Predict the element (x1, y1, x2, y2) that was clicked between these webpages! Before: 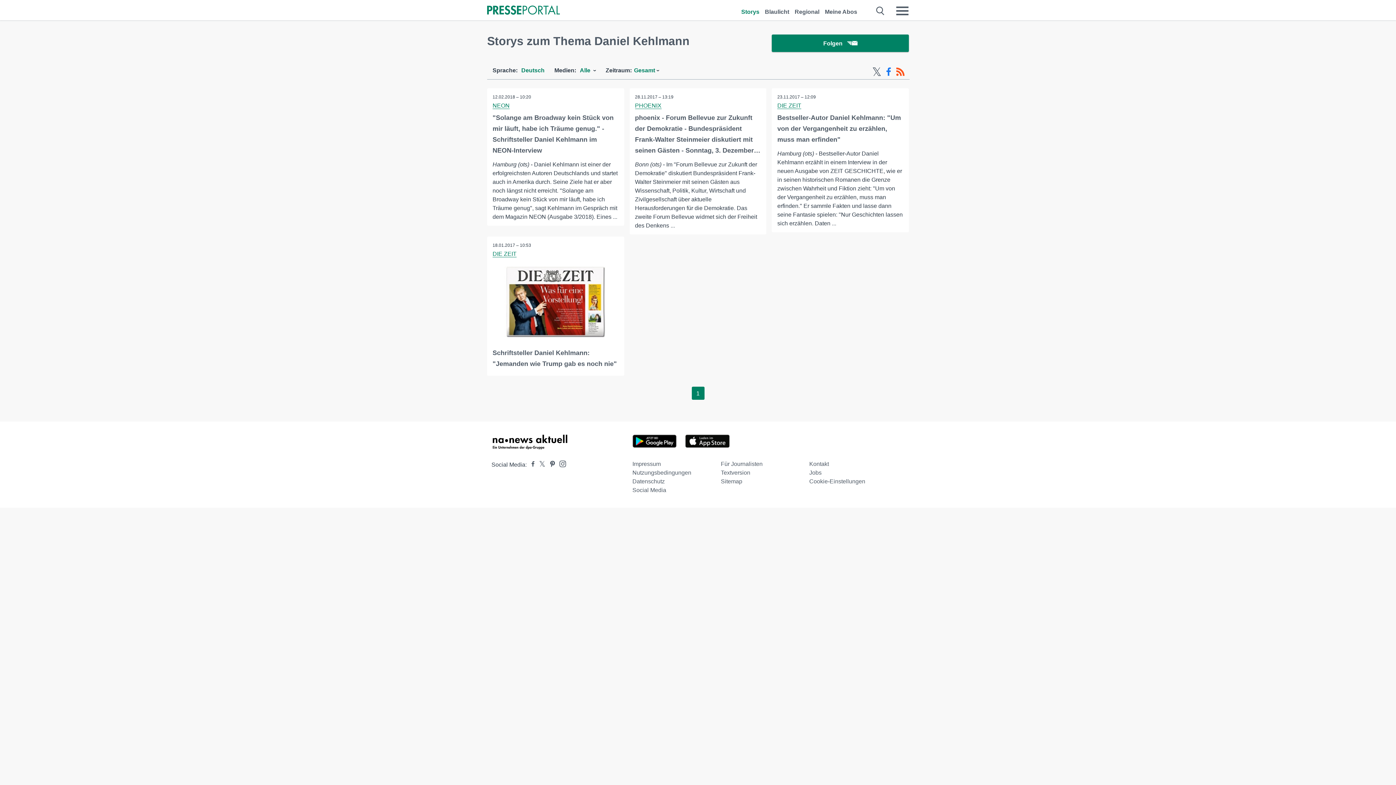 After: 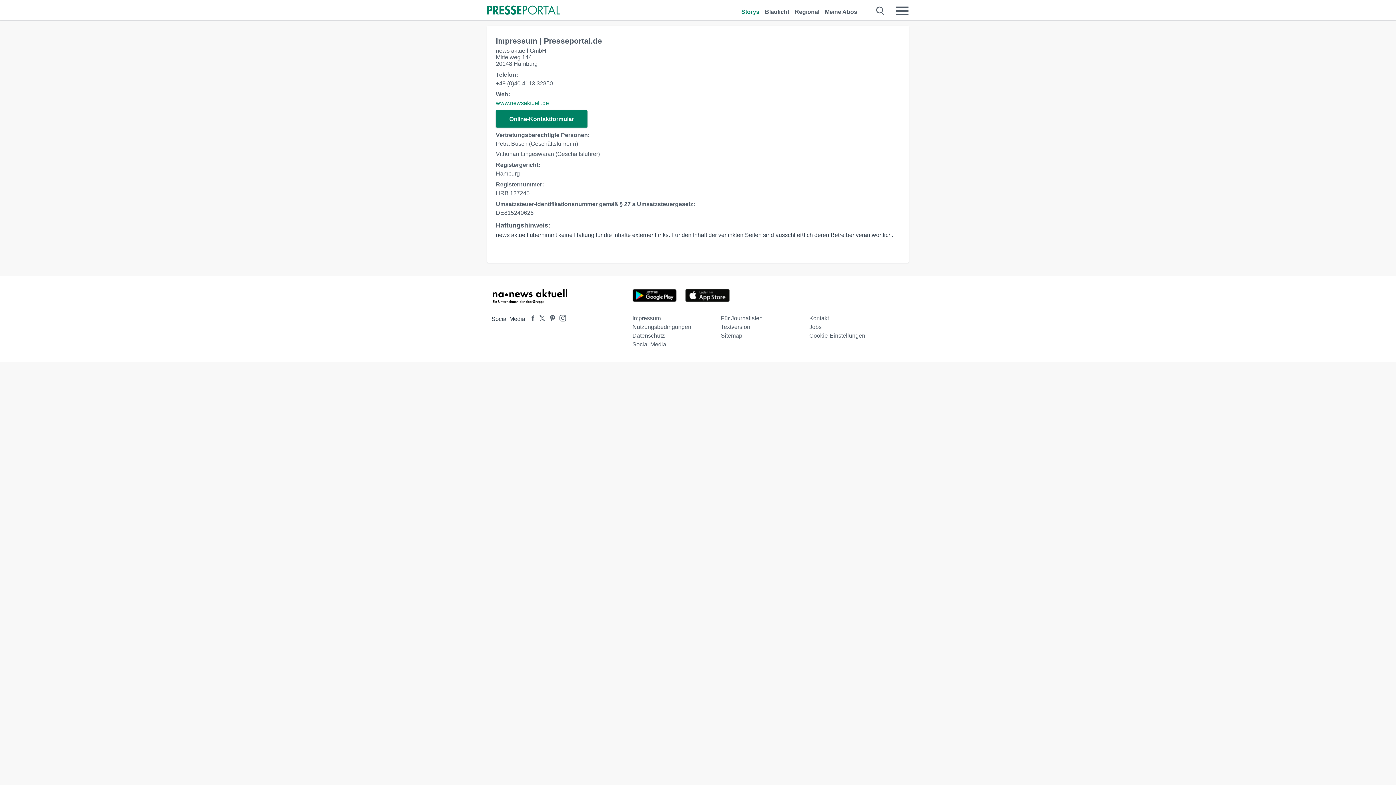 Action: bbox: (632, 461, 660, 467) label: Impressum